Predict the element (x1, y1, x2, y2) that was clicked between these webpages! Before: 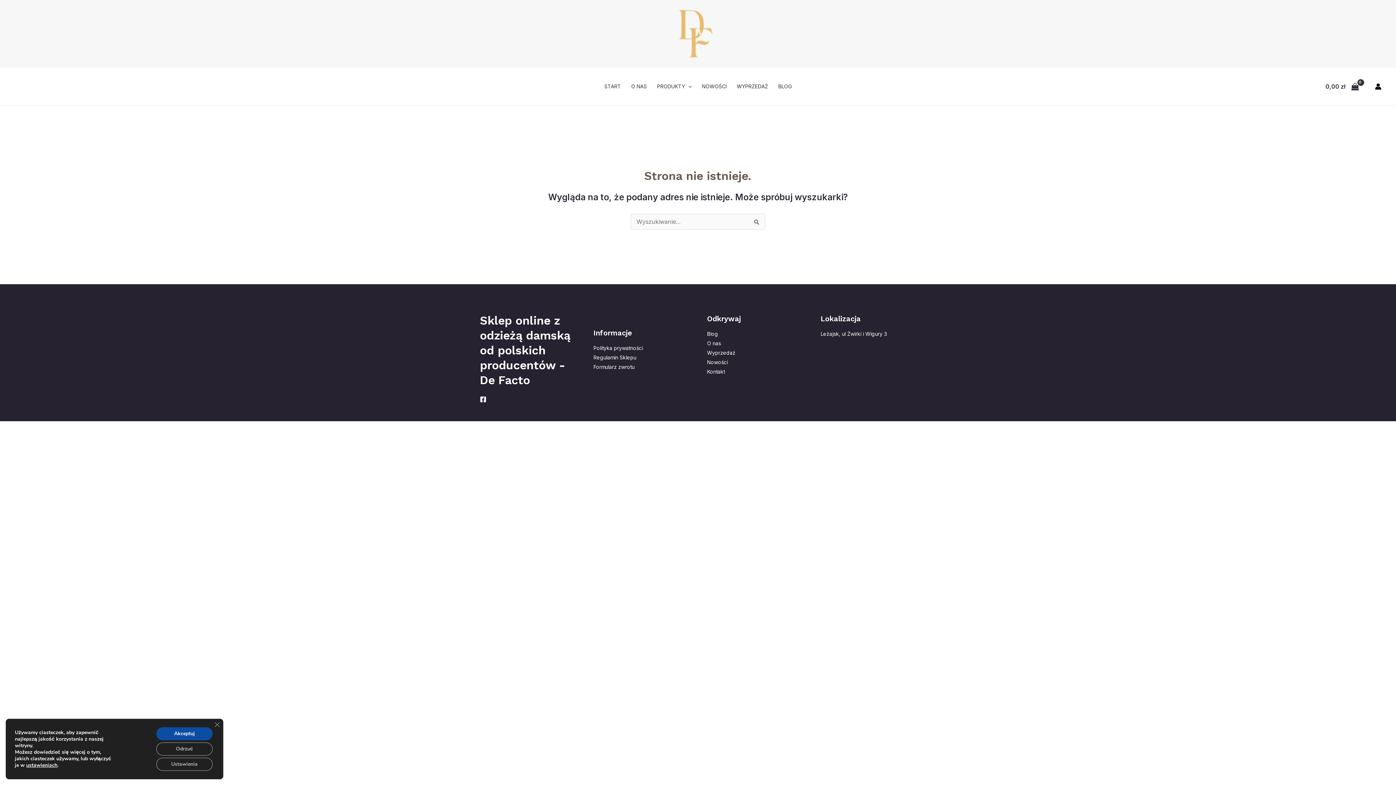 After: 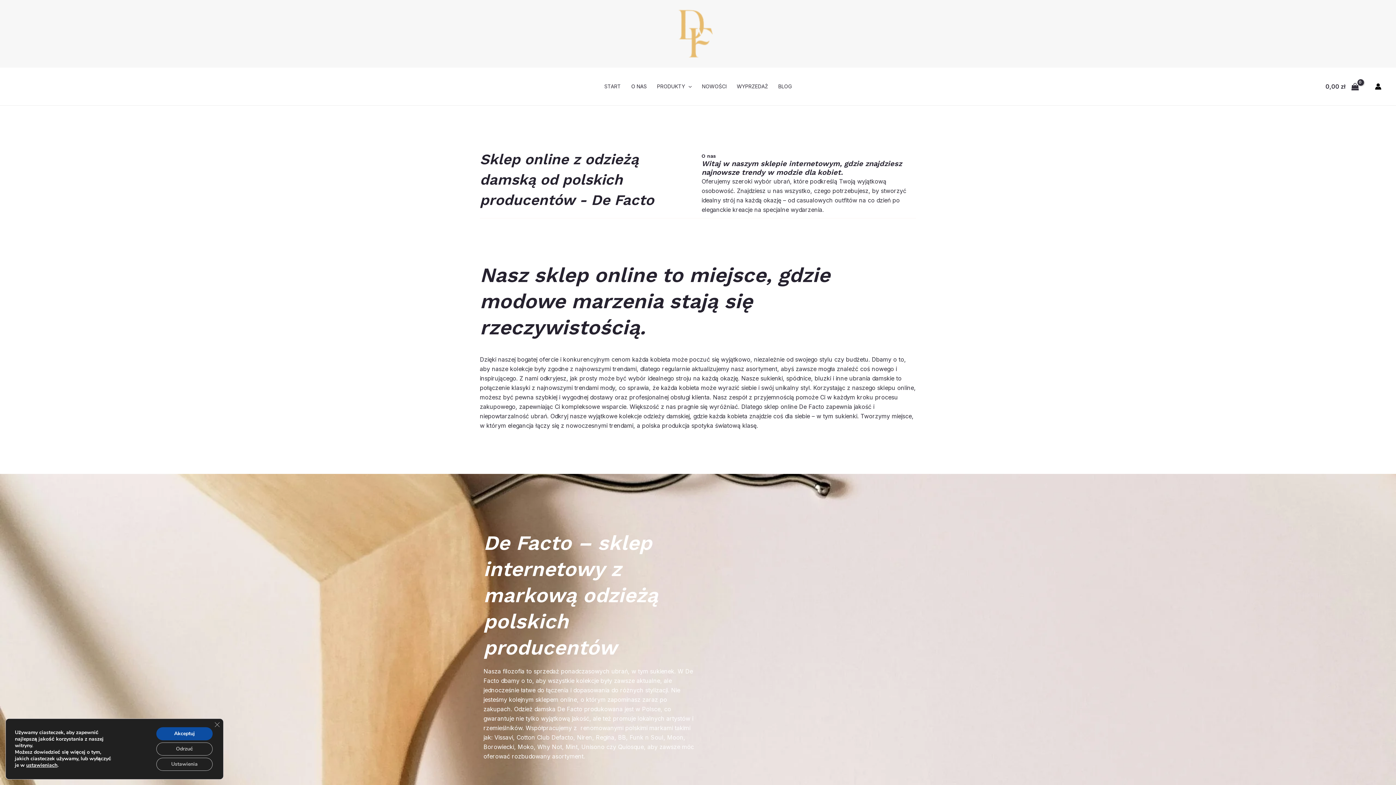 Action: bbox: (626, 67, 652, 105) label: O NAS